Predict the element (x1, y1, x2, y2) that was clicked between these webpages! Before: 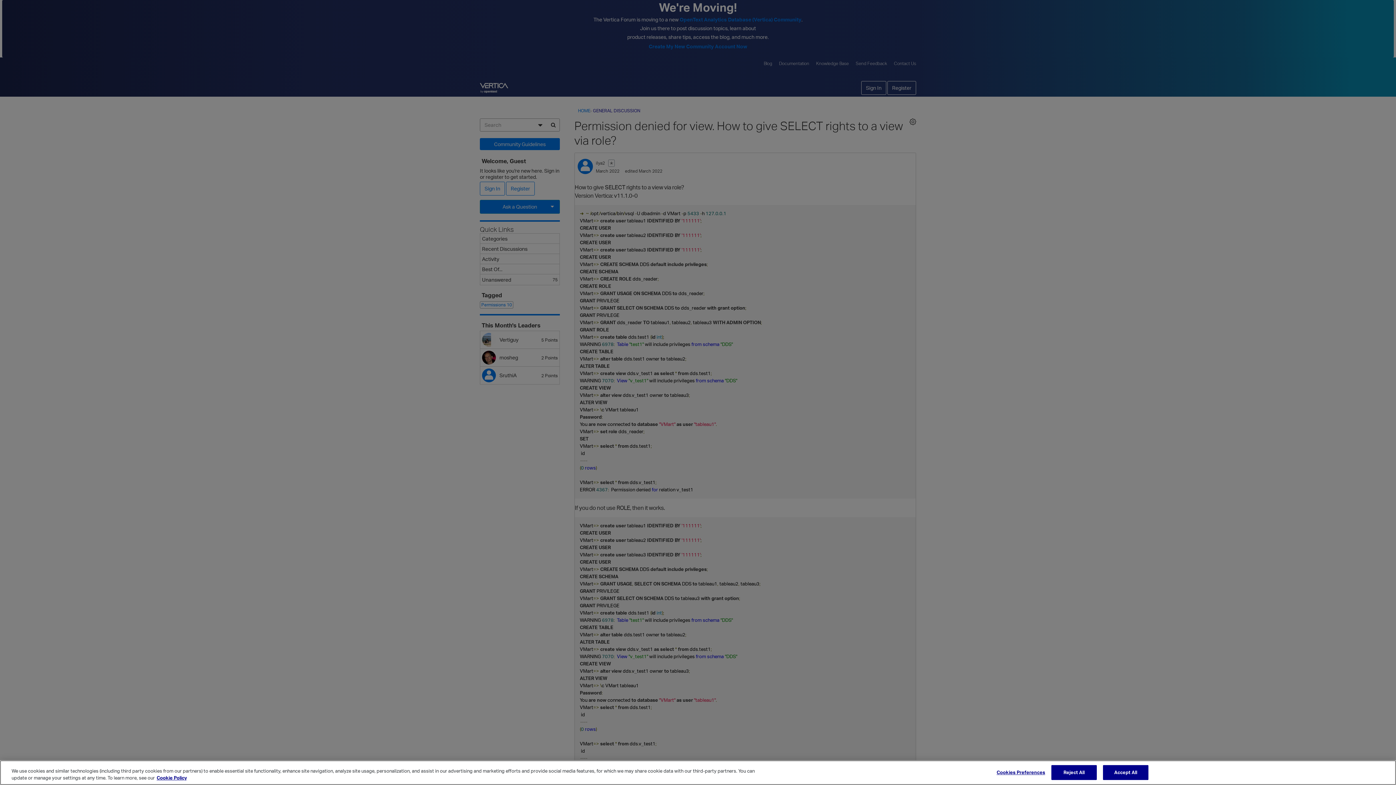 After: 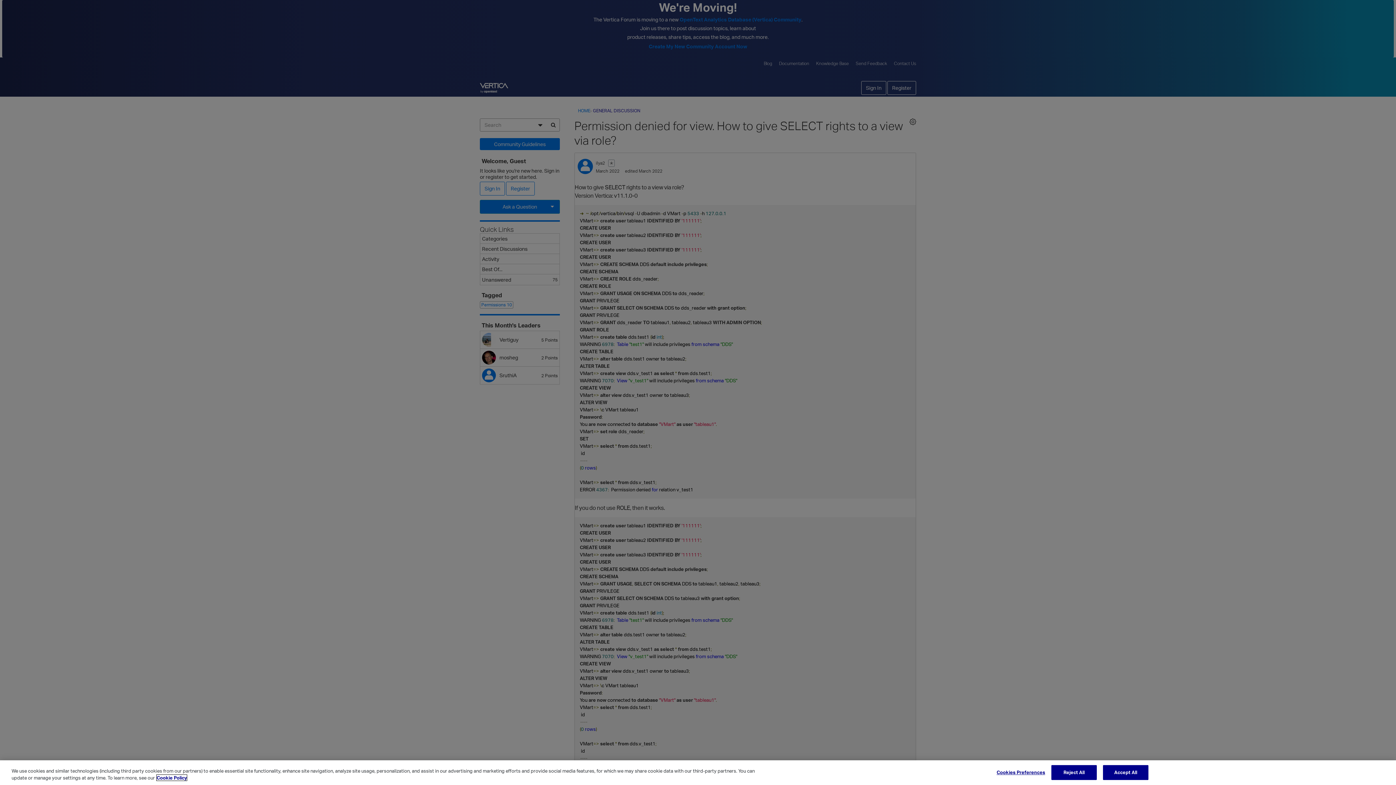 Action: label: More information about your privacy, opens in a new tab bbox: (156, 775, 186, 781)